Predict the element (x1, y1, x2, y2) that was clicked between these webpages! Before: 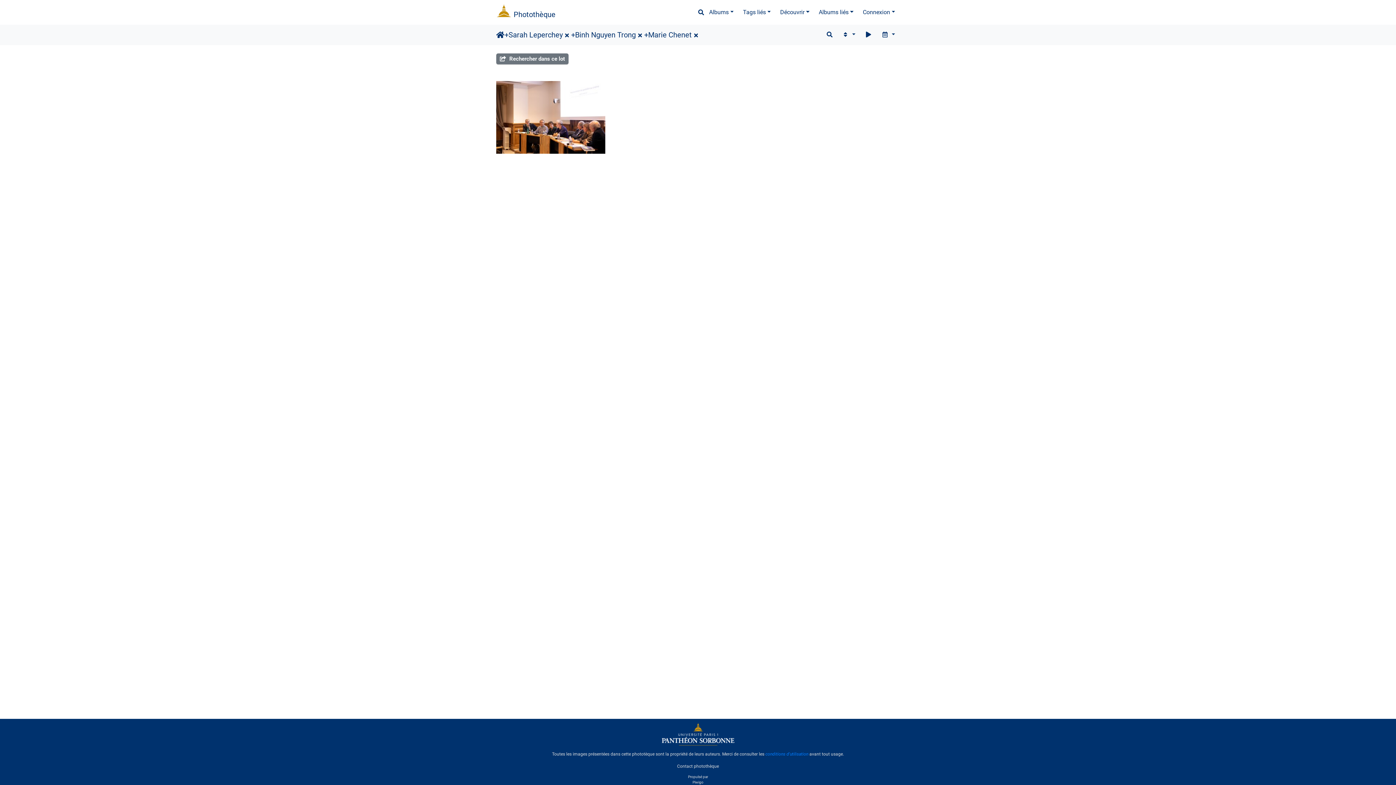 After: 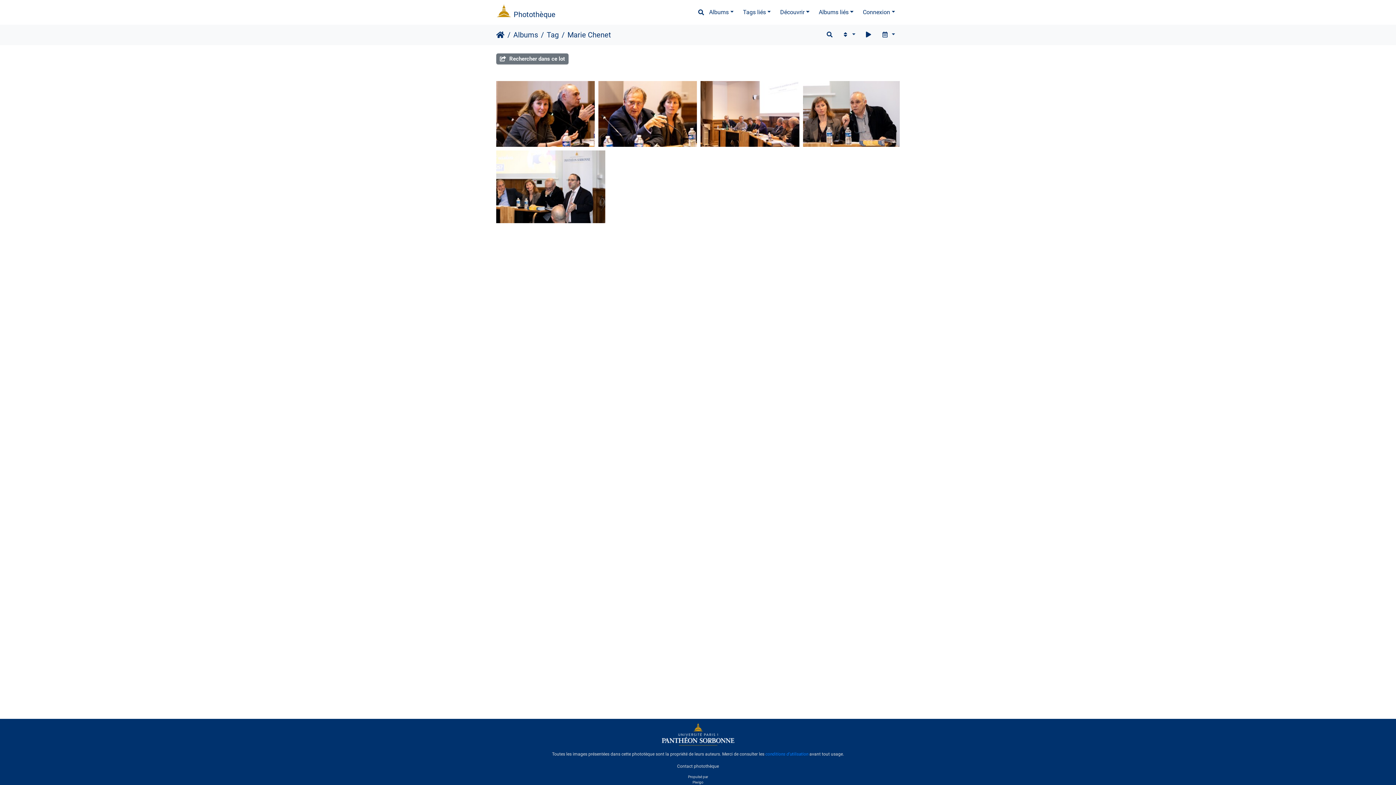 Action: bbox: (648, 29, 692, 40) label: Marie Chenet